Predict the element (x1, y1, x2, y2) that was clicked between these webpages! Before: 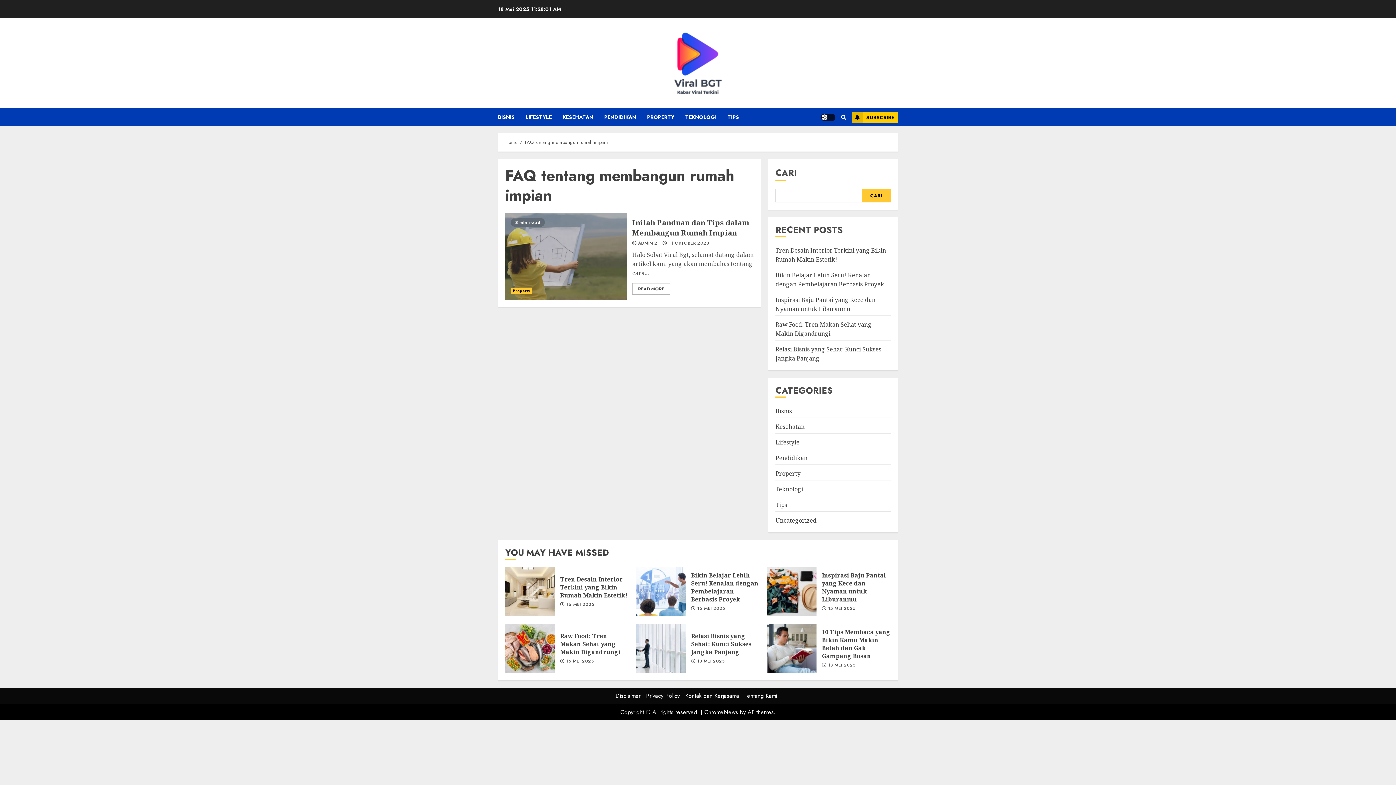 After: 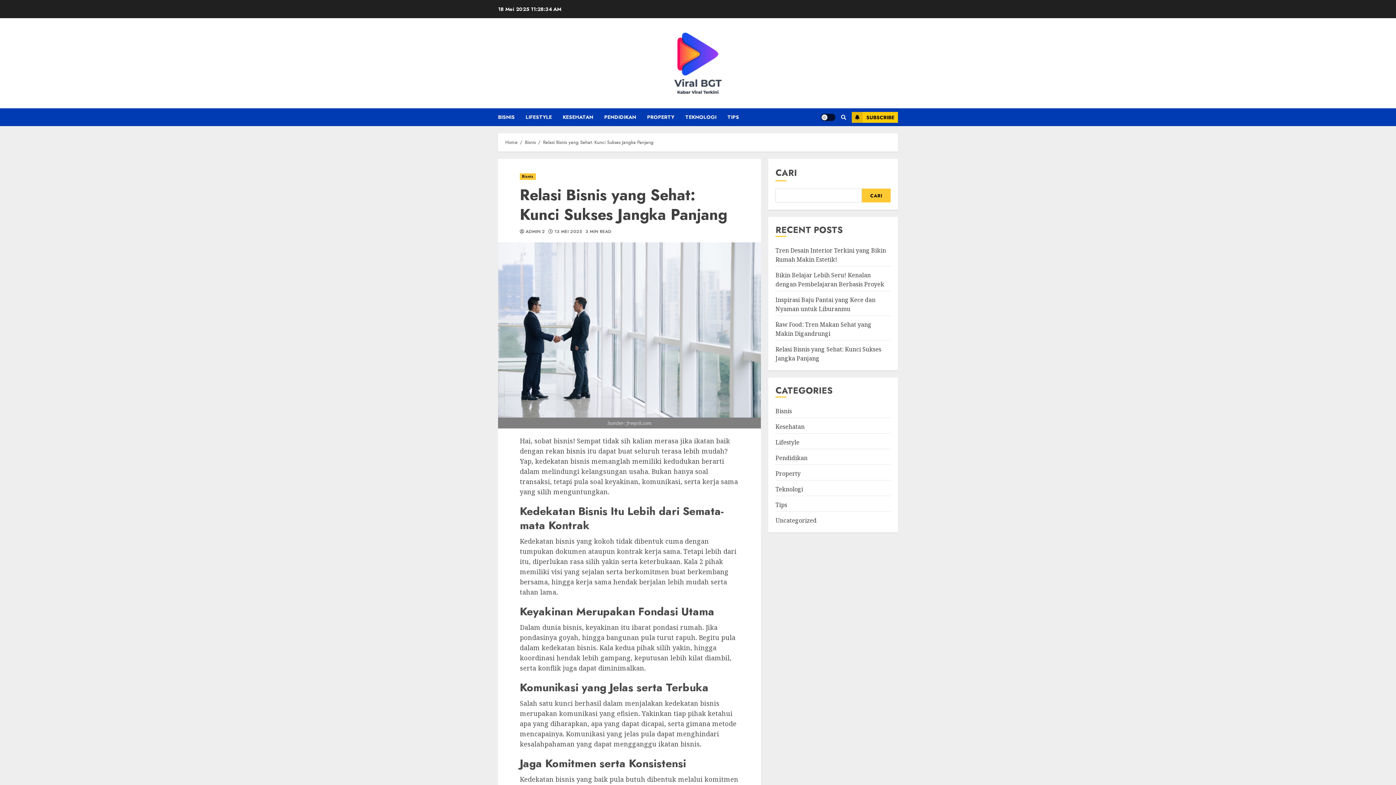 Action: label: Relasi Bisnis yang Sehat: Kunci Sukses Jangka Panjang bbox: (691, 632, 751, 656)